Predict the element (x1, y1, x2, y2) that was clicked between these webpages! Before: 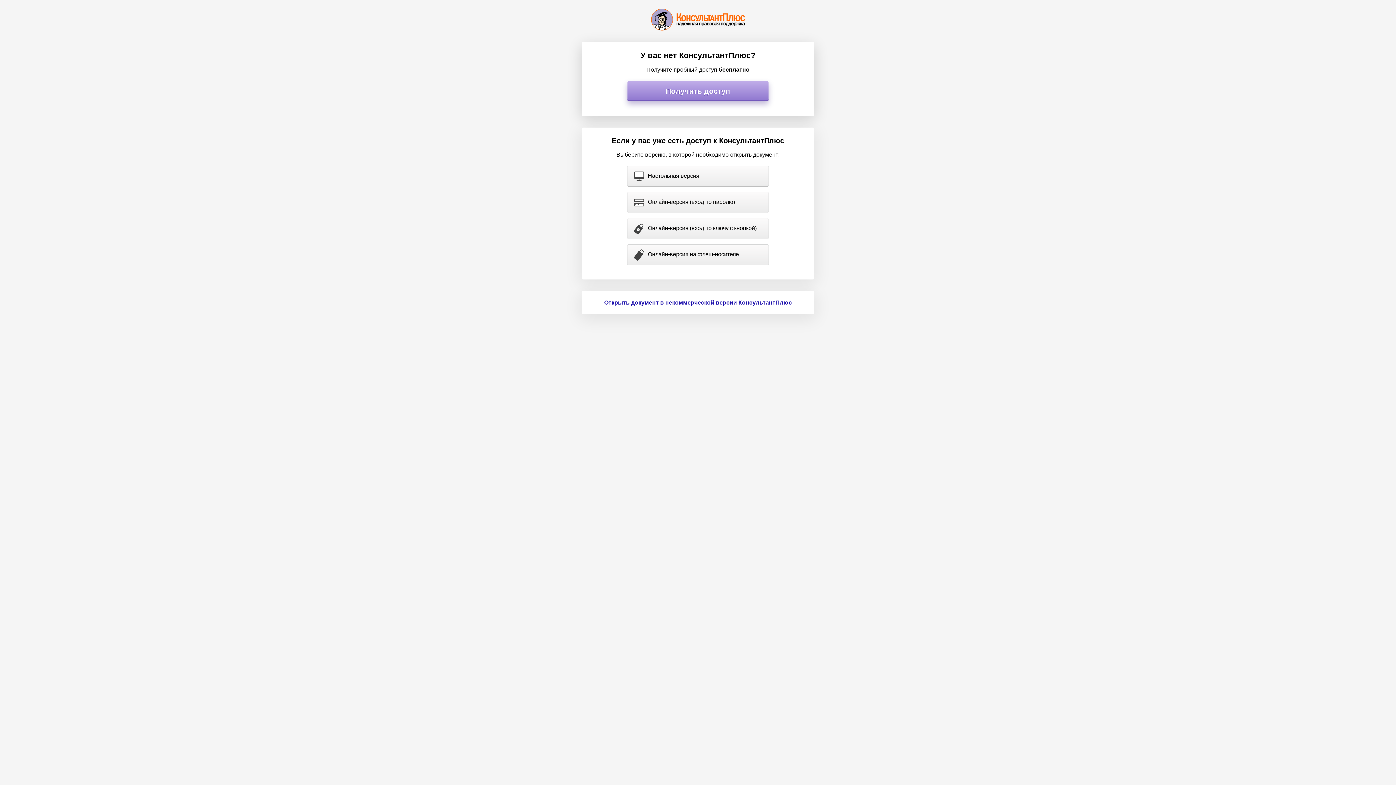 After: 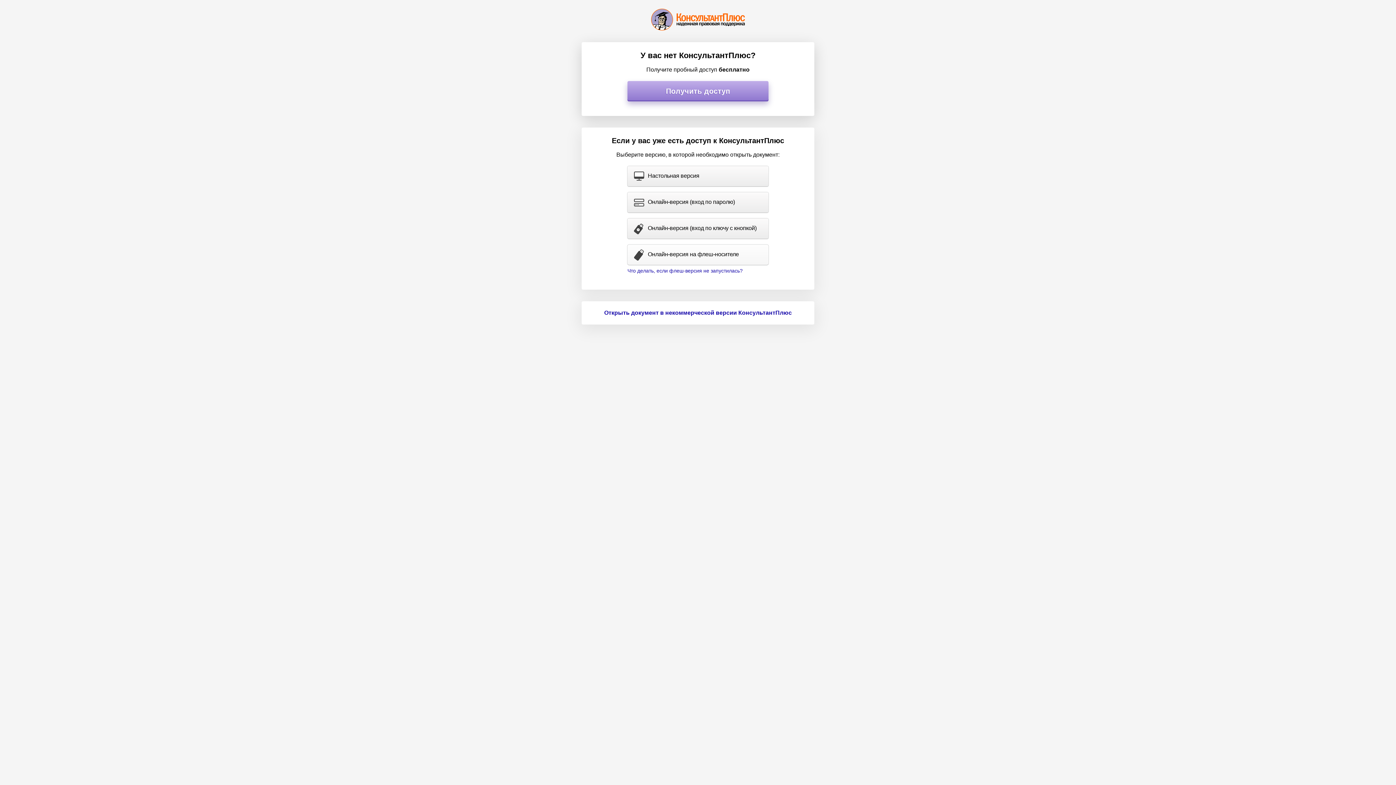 Action: label: Онлайн-версия на флеш-носителе bbox: (627, 244, 768, 265)